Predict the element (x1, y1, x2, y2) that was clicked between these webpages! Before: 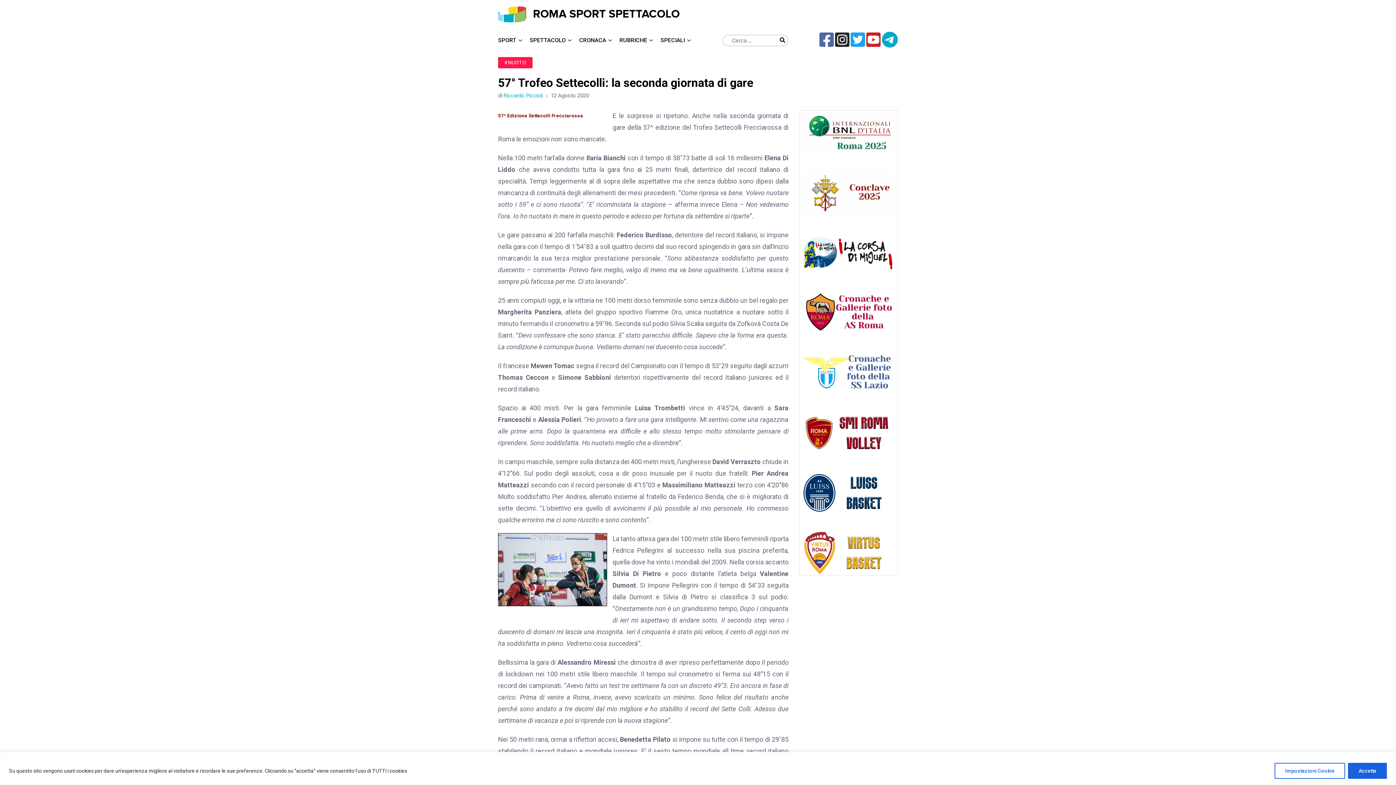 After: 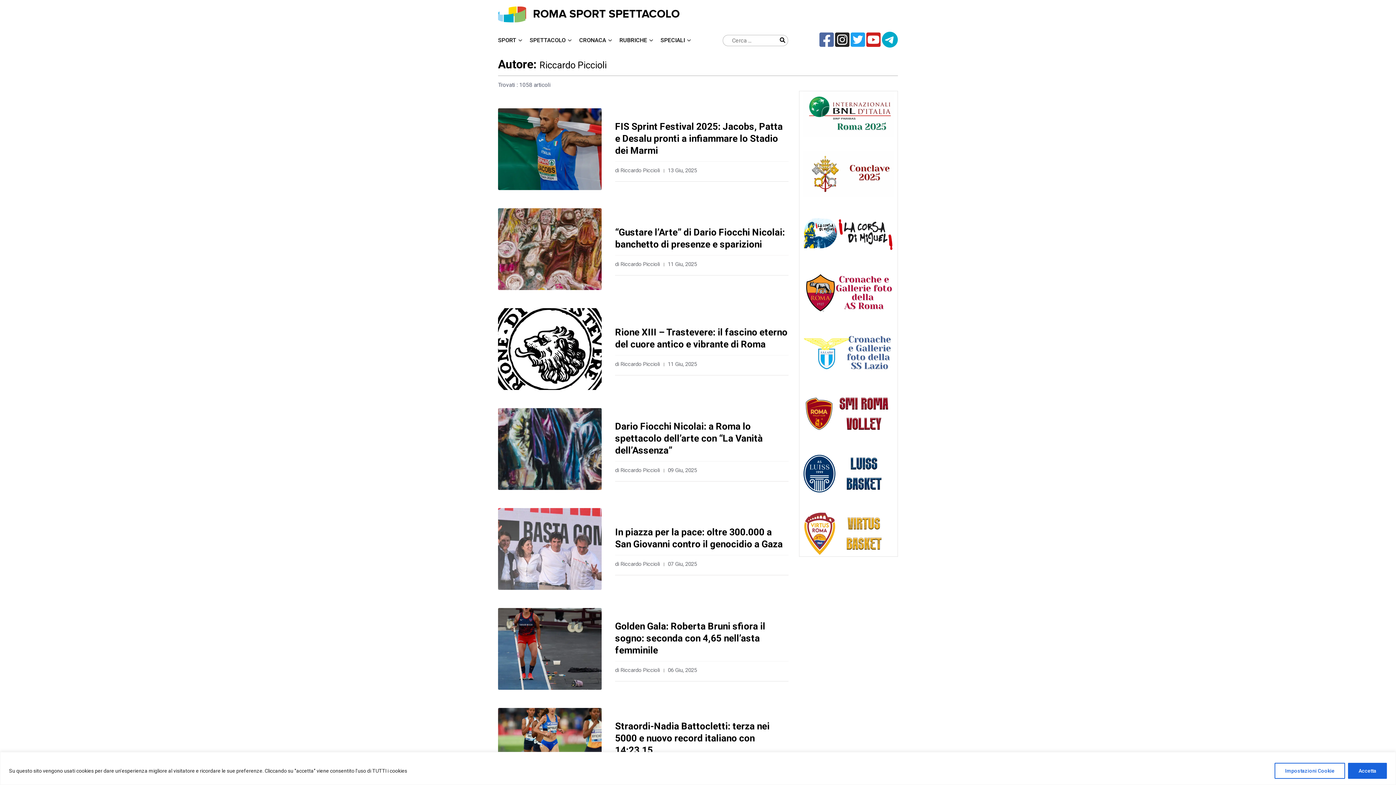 Action: bbox: (503, 92, 542, 99) label: Riccardo Piccioli